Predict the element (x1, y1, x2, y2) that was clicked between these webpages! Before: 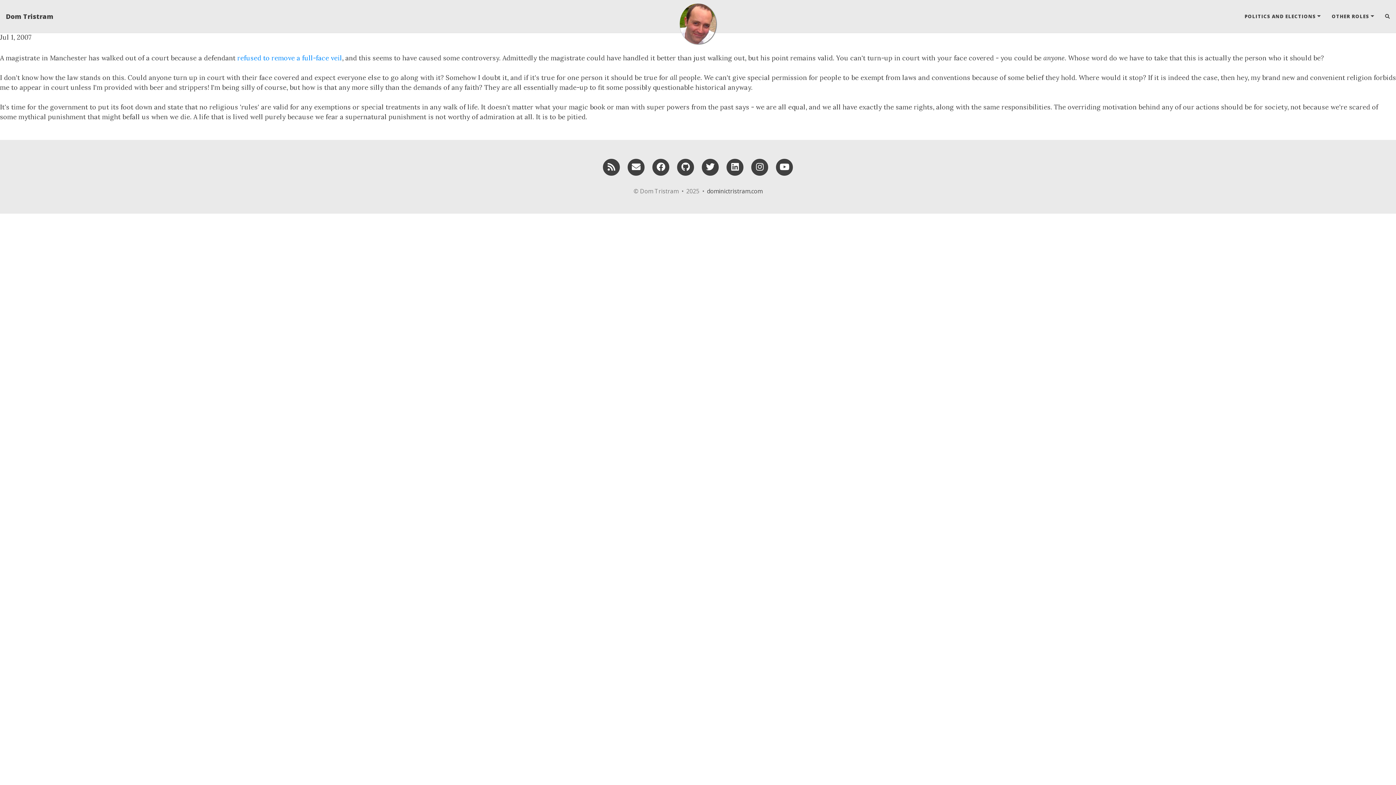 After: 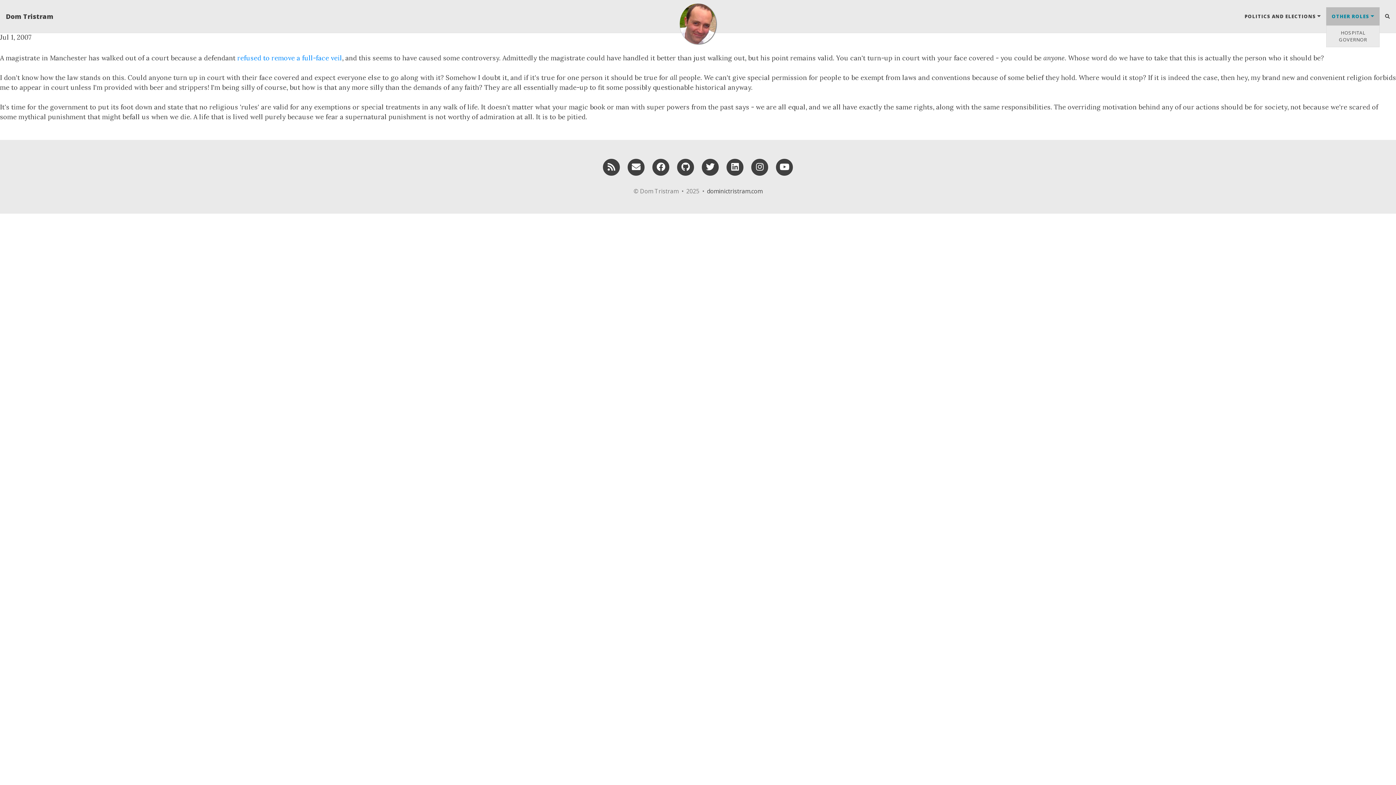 Action: label: OTHER ROLES bbox: (1326, 7, 1380, 25)